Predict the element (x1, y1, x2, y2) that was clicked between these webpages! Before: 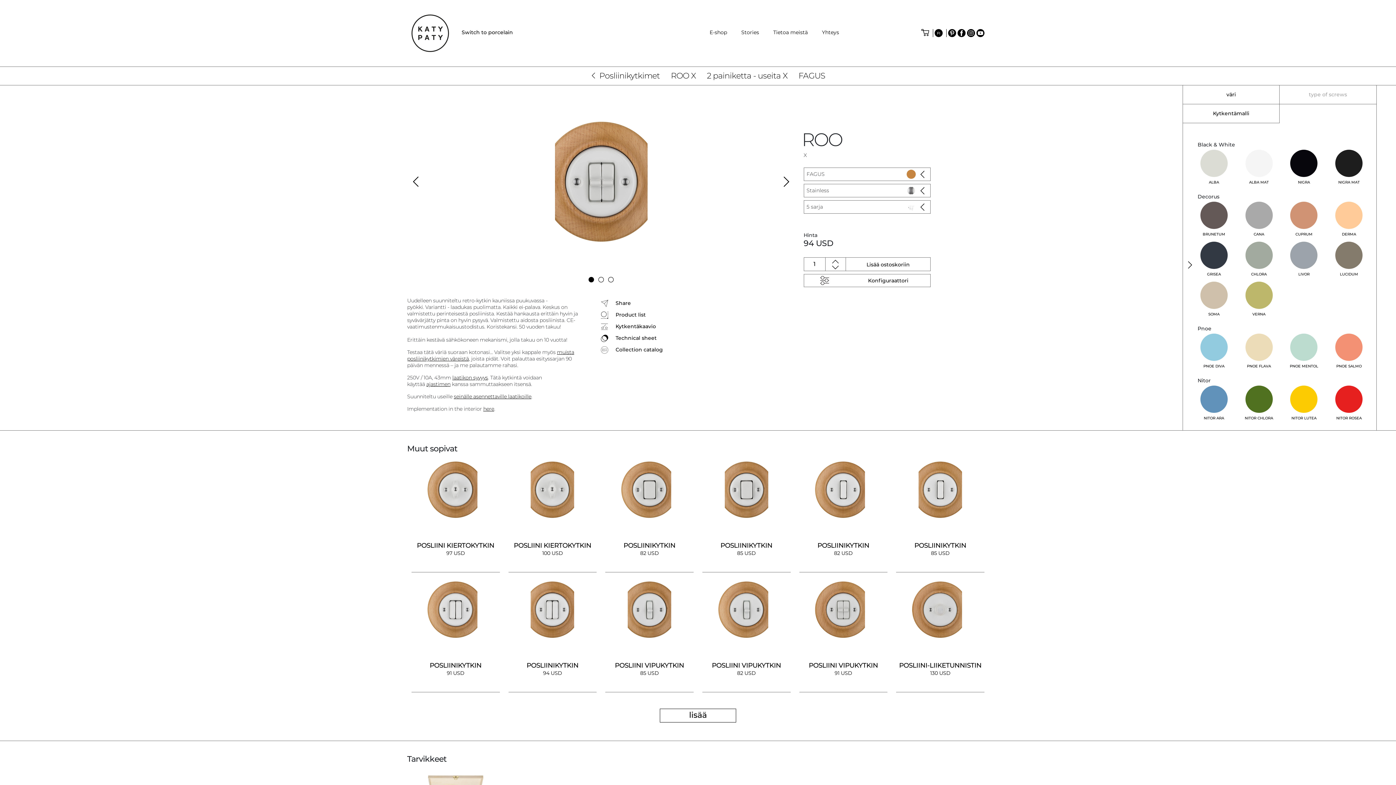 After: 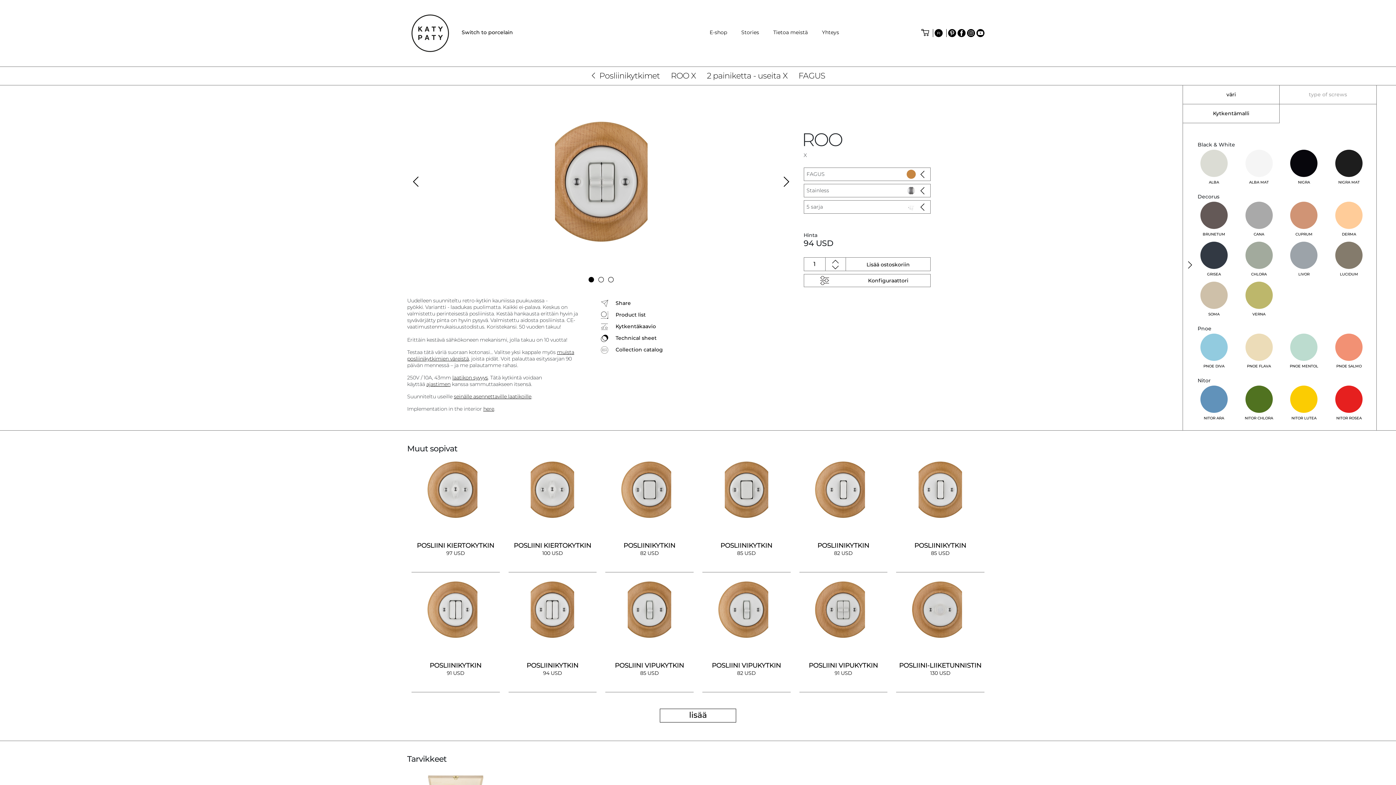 Action: bbox: (967, 29, 975, 37)